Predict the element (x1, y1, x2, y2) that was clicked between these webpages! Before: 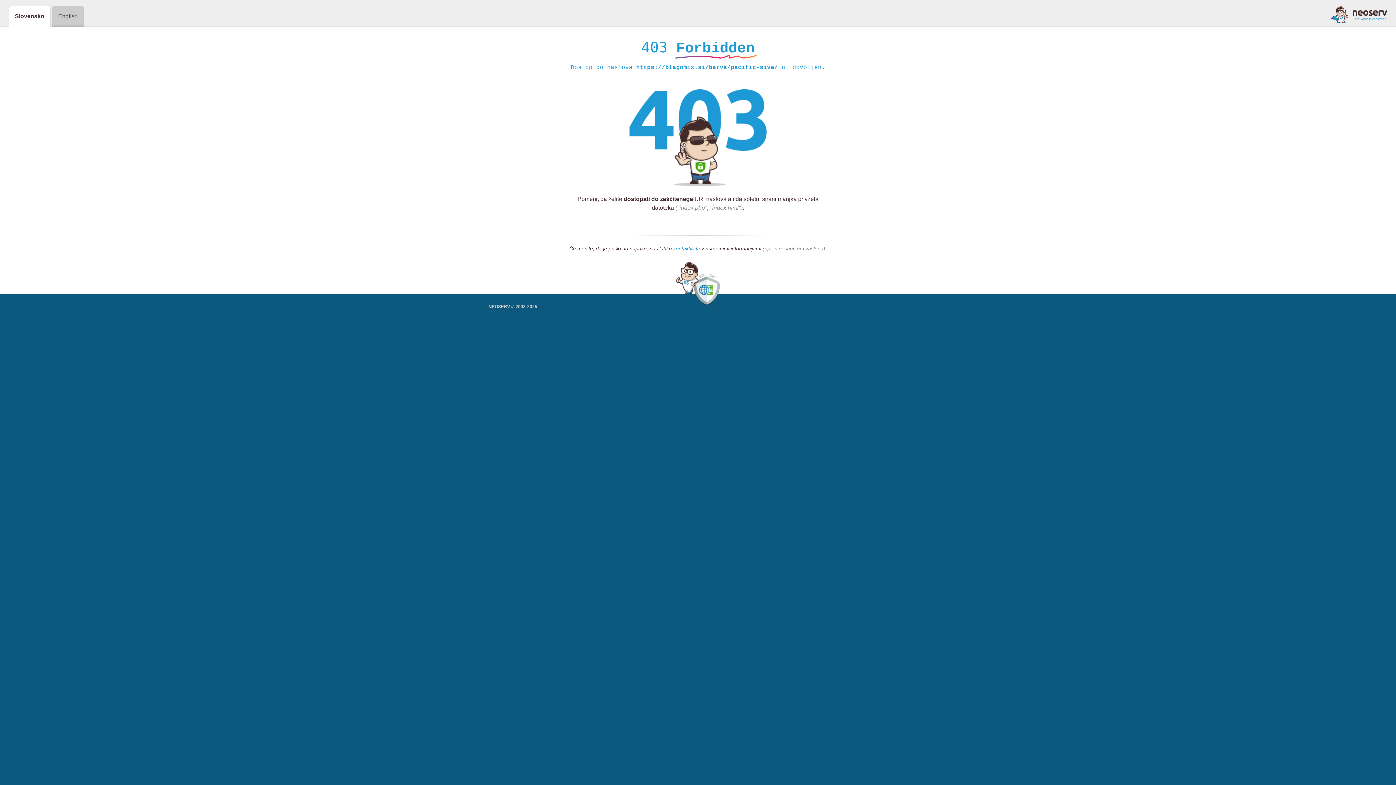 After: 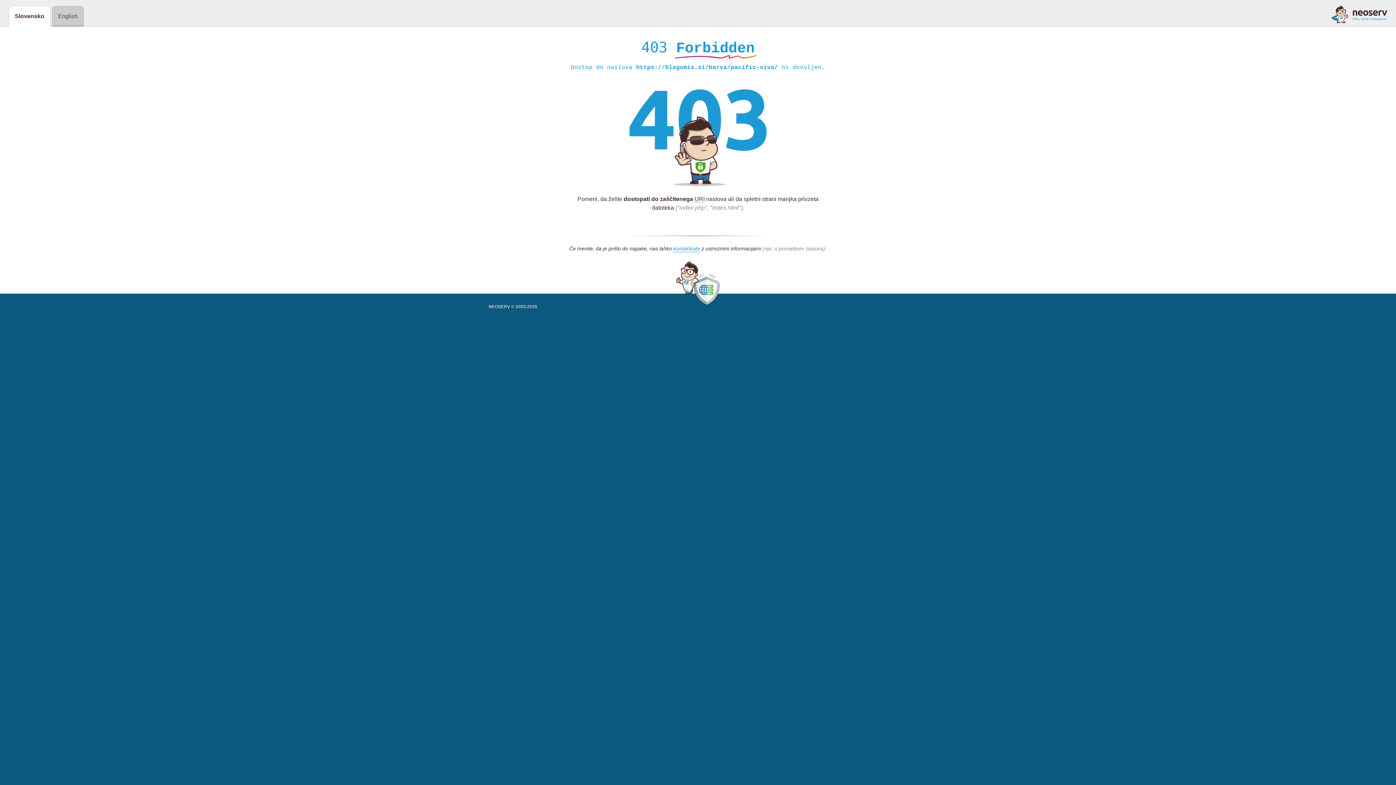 Action: bbox: (1331, 5, 1387, 23)